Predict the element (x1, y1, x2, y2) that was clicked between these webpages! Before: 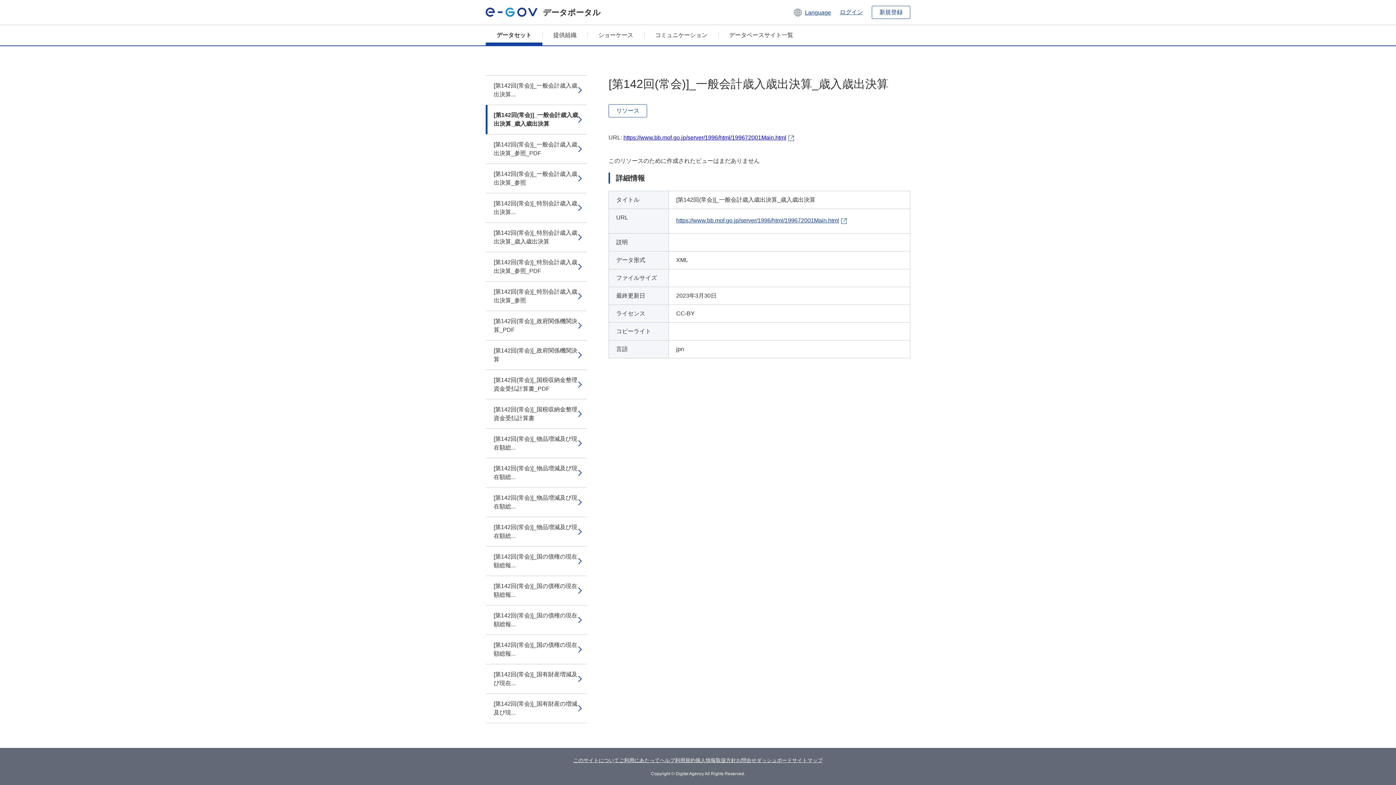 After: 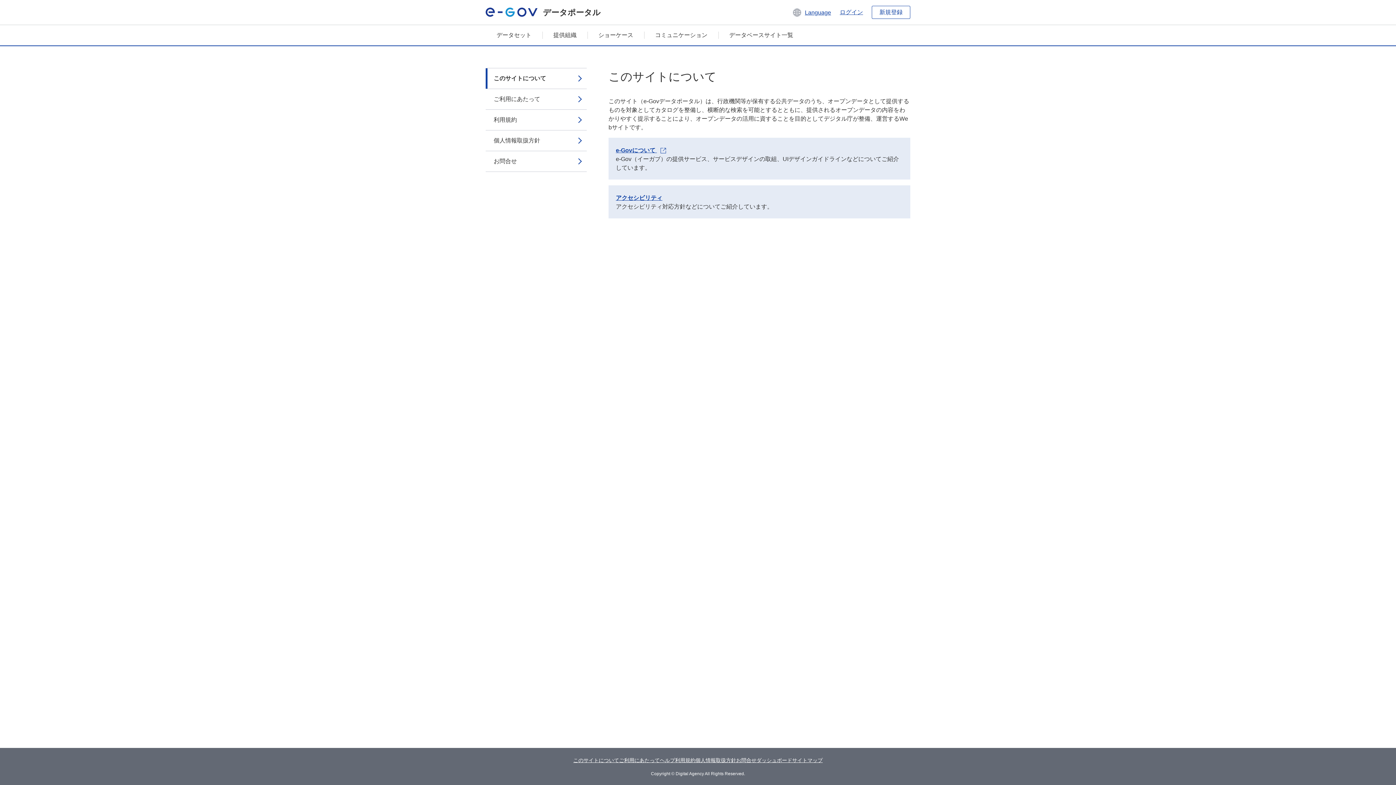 Action: bbox: (573, 757, 619, 763) label: このサイトについて